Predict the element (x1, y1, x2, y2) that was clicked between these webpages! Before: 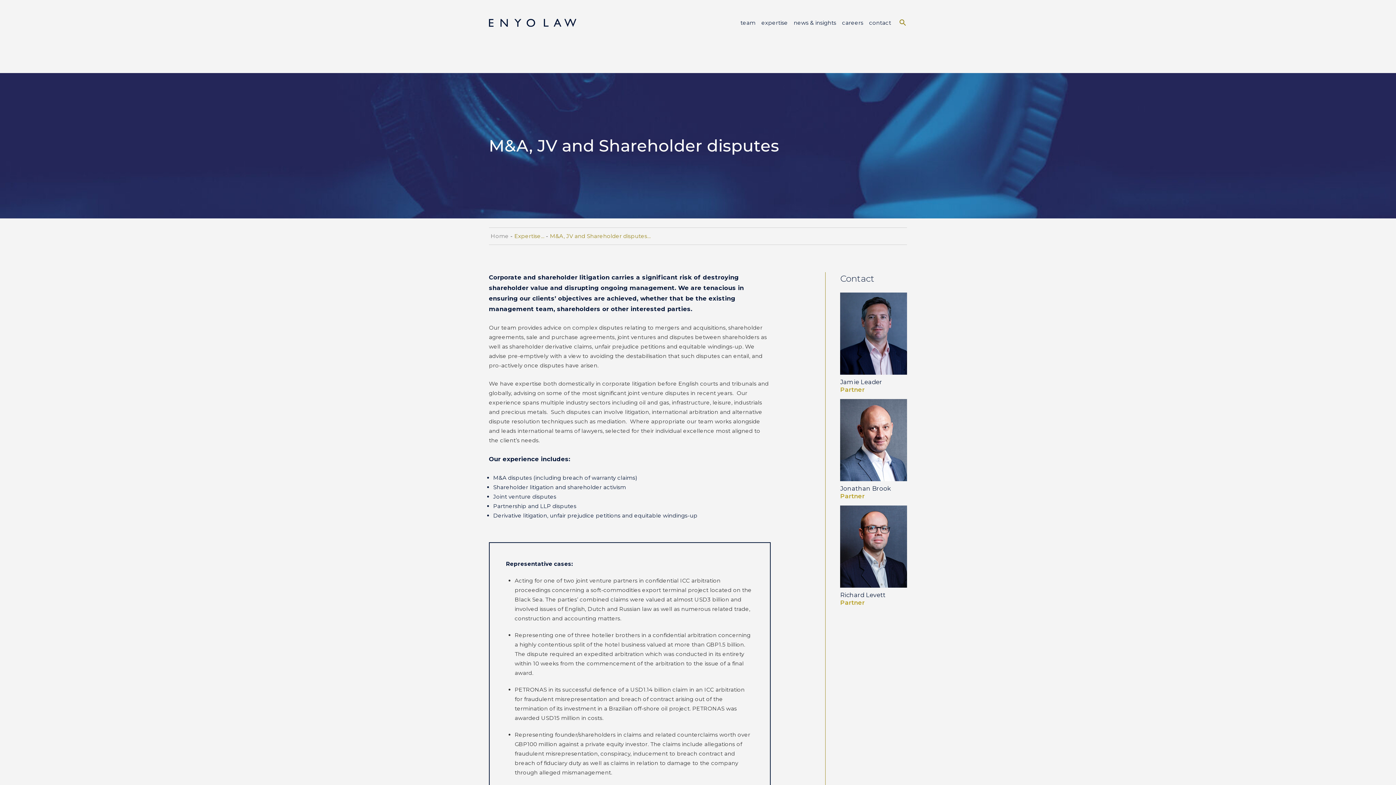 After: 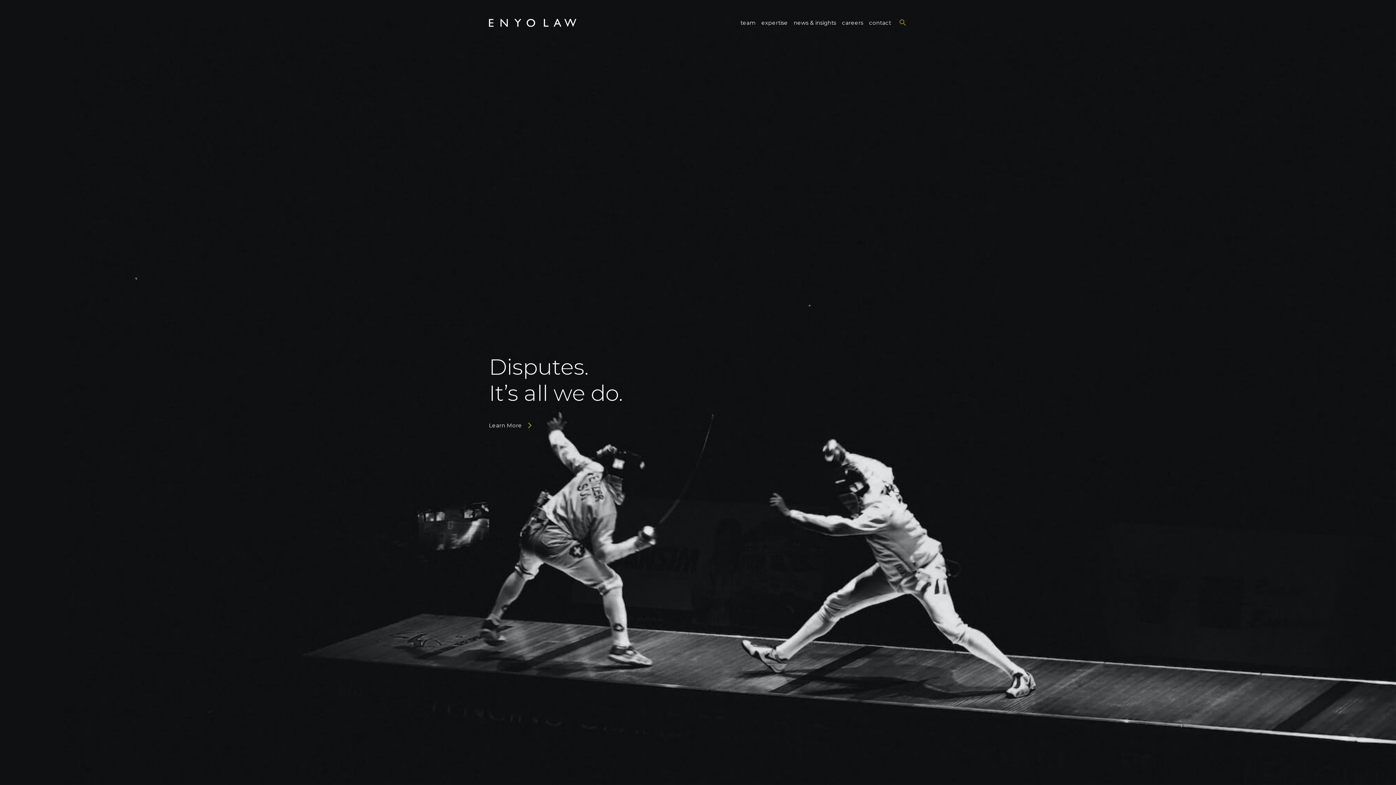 Action: label: Home bbox: (490, 232, 508, 239)